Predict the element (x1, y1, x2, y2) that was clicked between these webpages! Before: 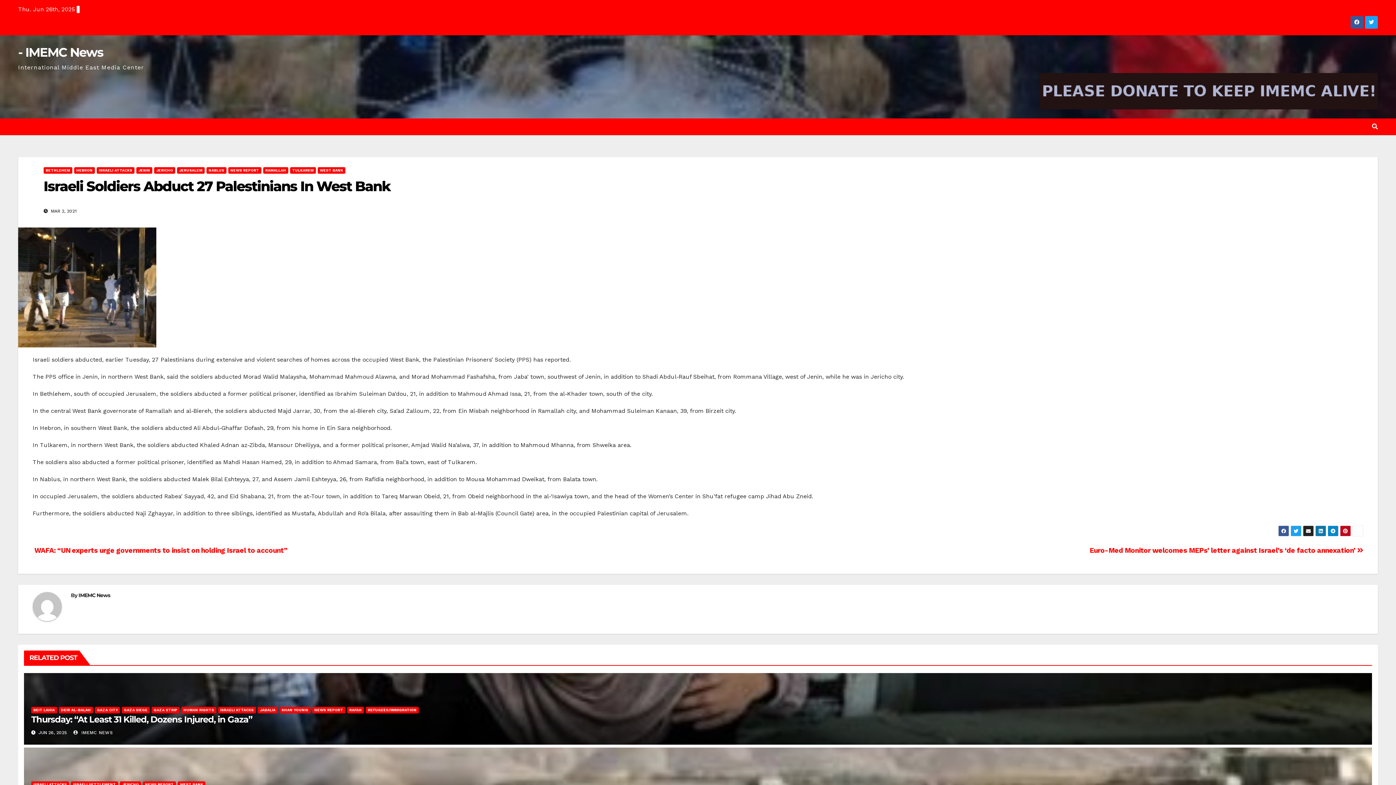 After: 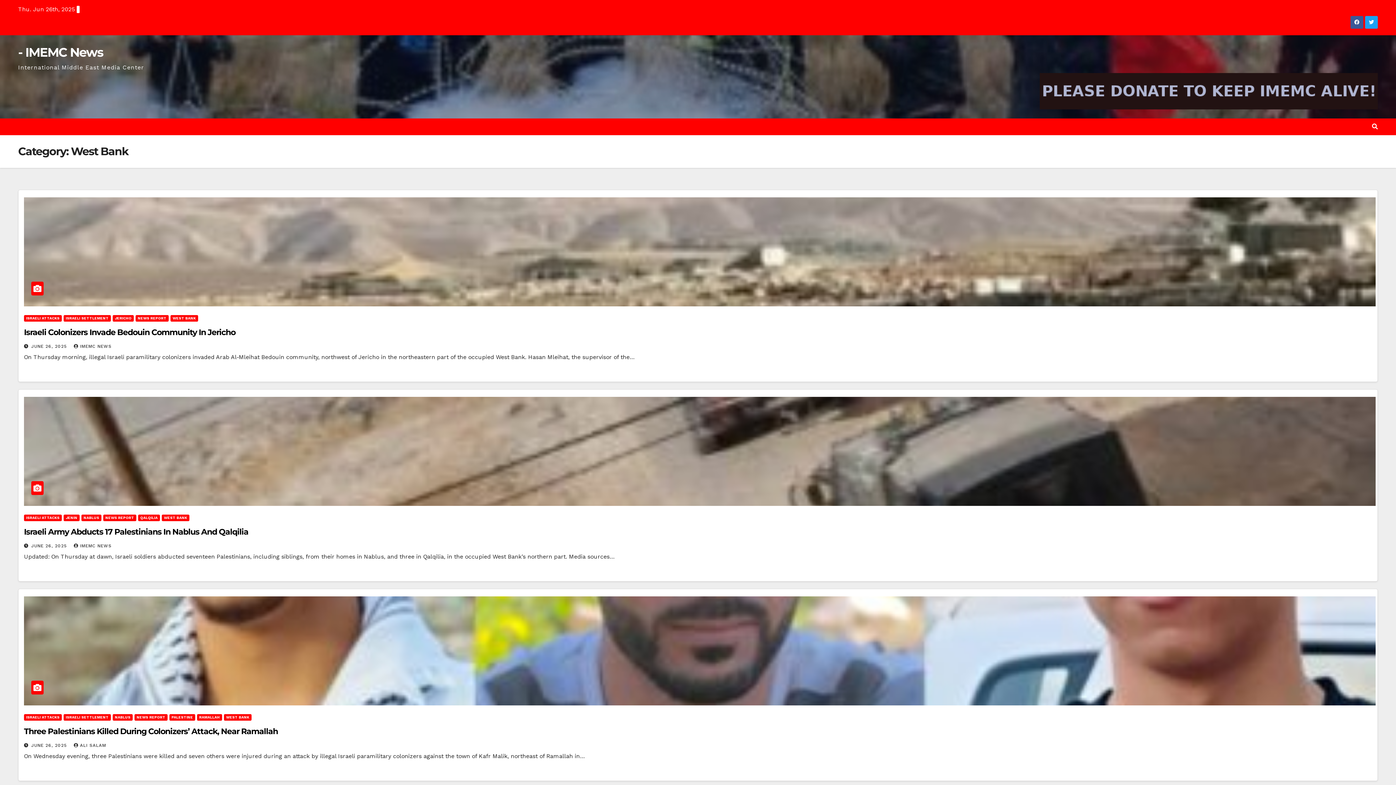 Action: bbox: (177, 781, 205, 788) label: WEST BANK